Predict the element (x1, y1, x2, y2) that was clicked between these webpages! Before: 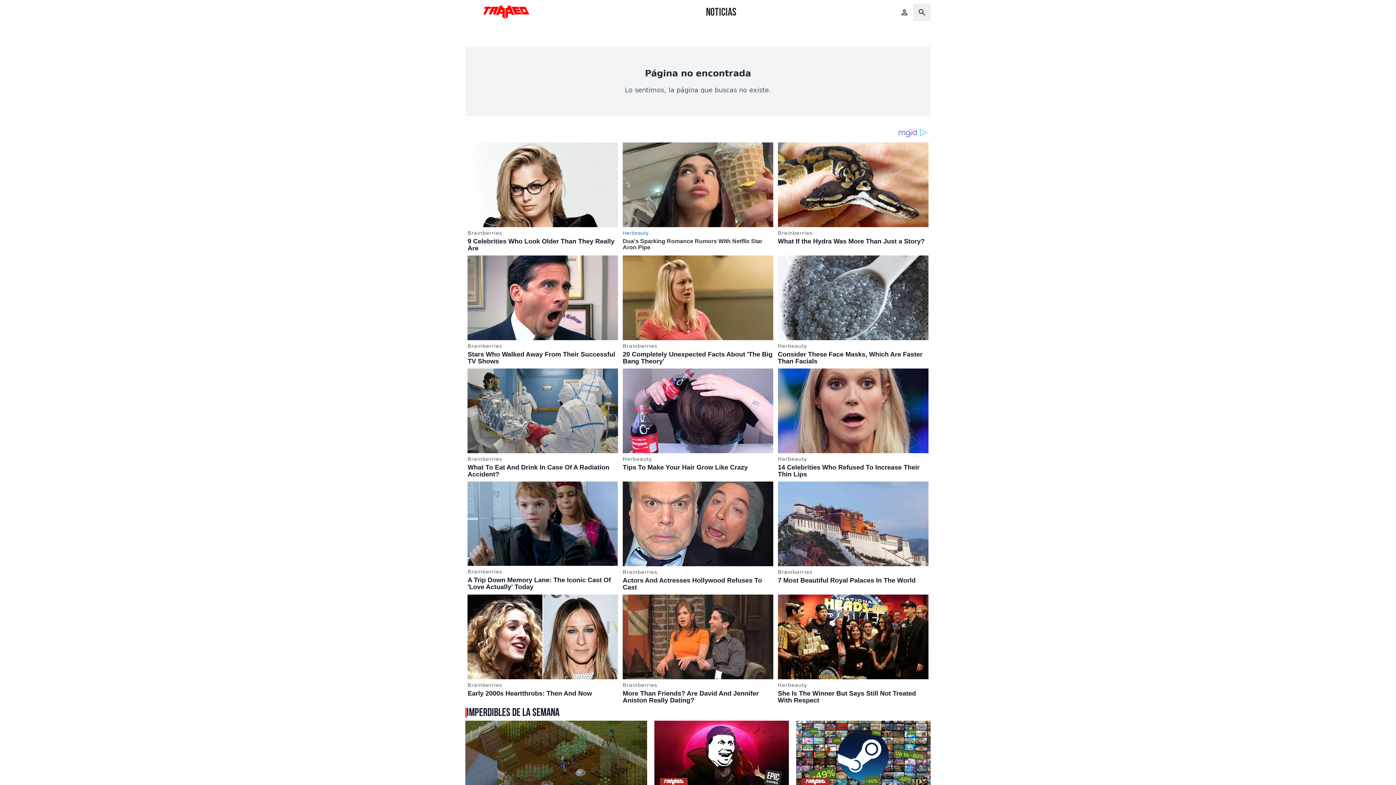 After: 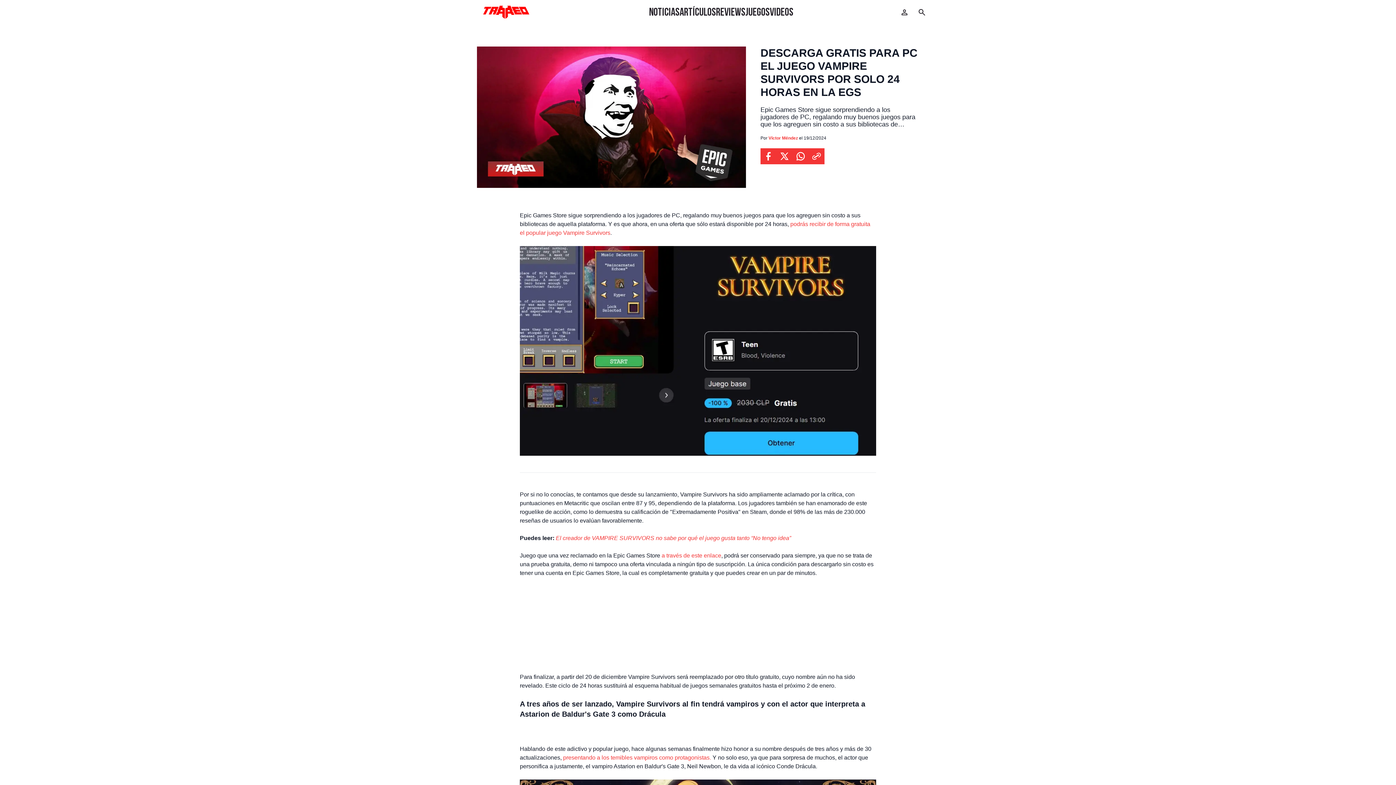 Action: bbox: (654, 720, 789, 791) label: Descarga GRATIS para PC el juego Vampire Survivors por solo 24 horas en la EGS